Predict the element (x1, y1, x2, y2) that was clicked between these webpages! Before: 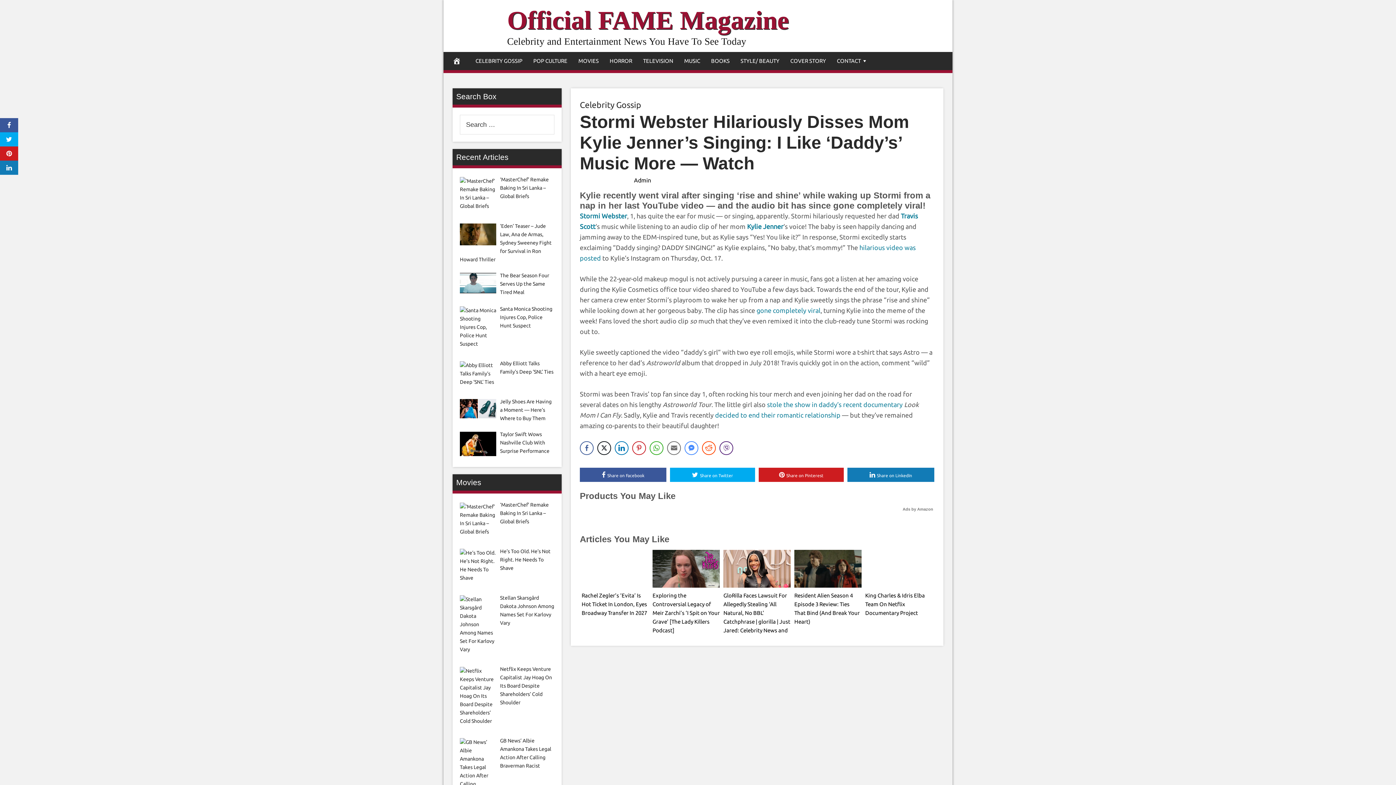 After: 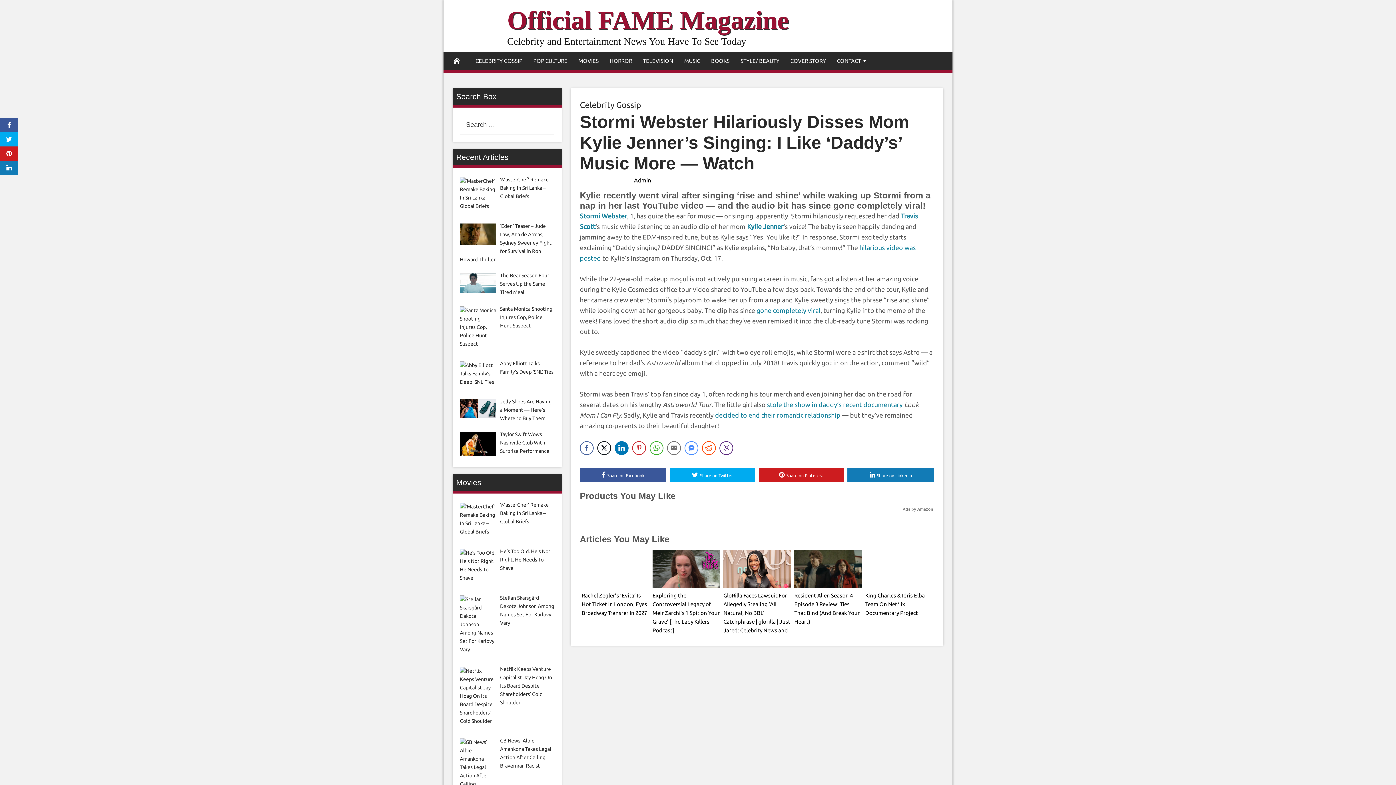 Action: bbox: (614, 441, 628, 455) label: LinkedIn Share